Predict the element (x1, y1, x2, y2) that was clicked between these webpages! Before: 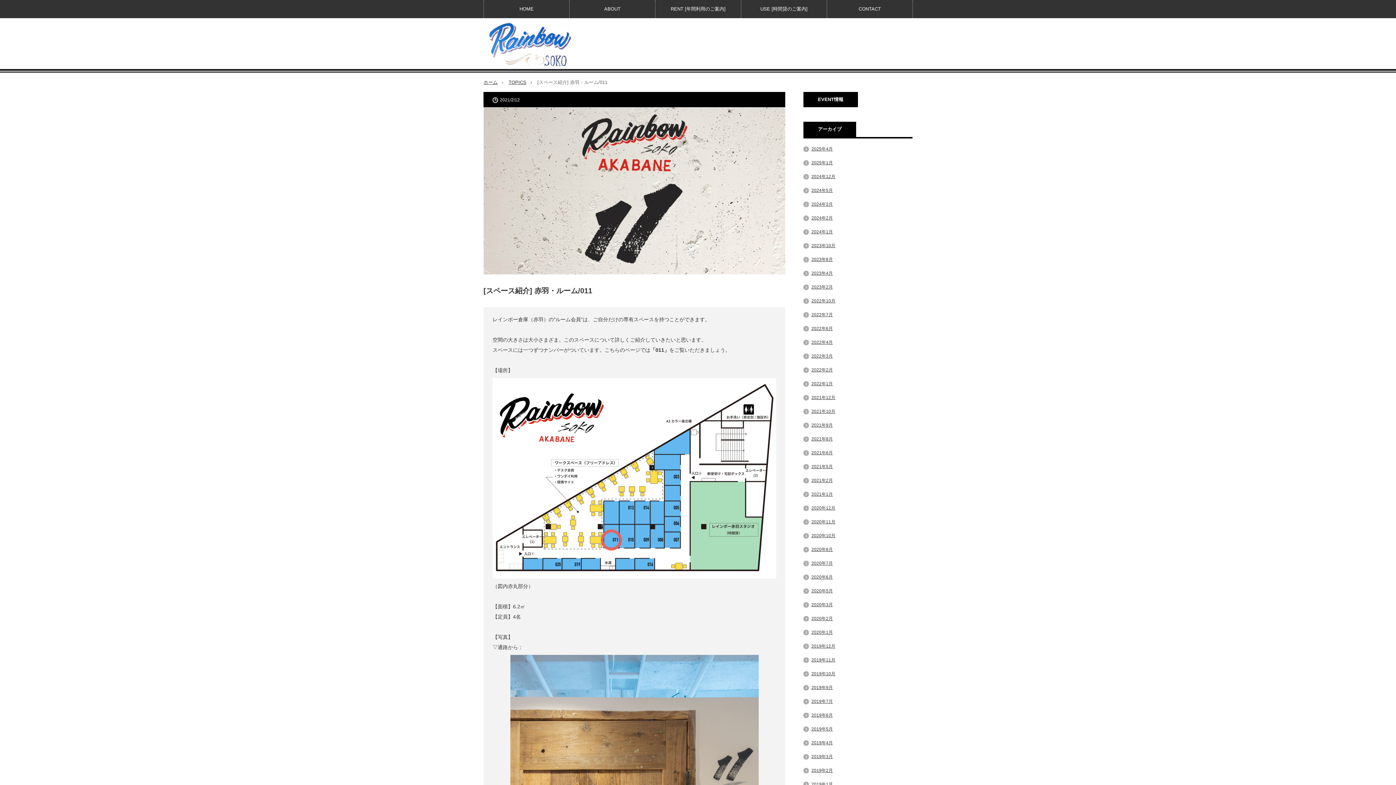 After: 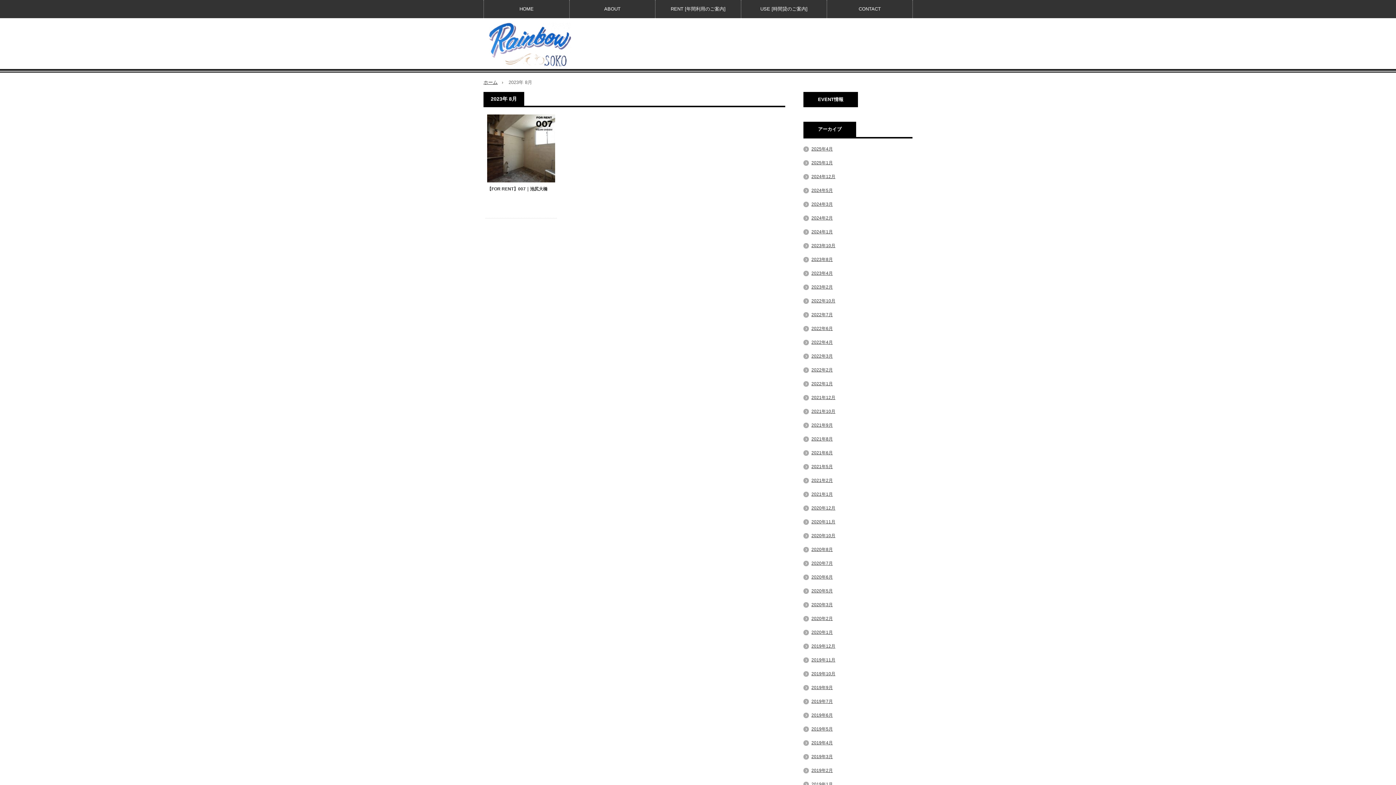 Action: bbox: (811, 257, 833, 262) label: 2023年8月